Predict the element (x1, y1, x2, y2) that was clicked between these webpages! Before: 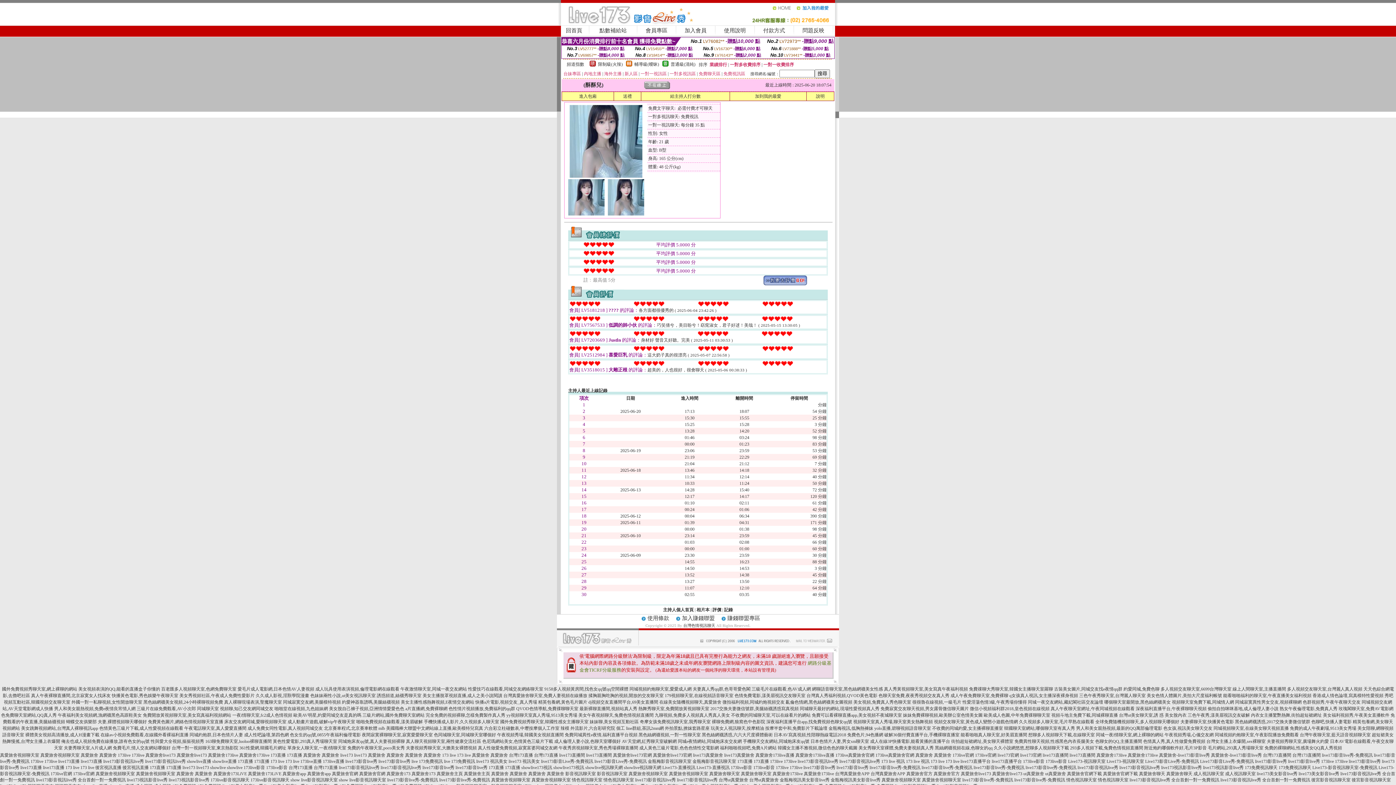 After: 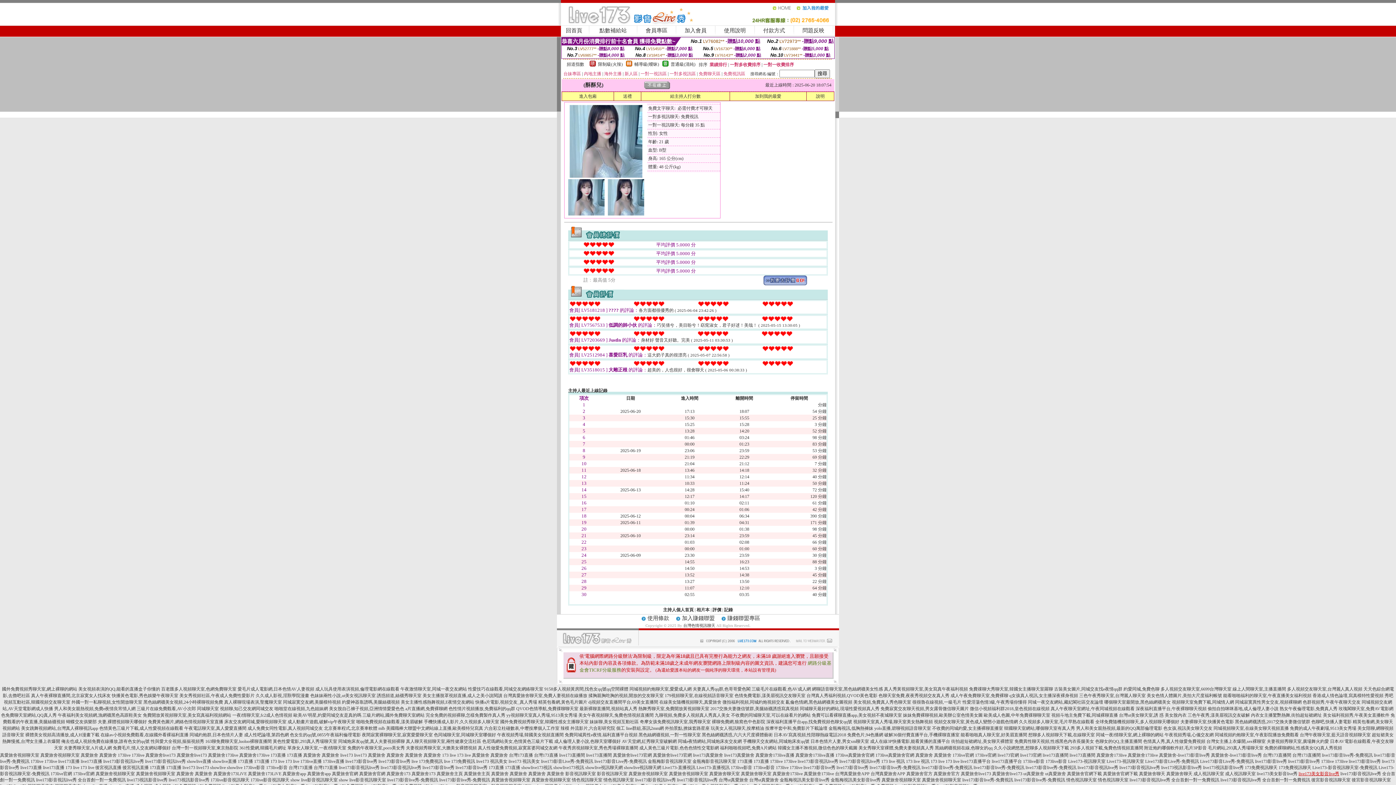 Action: bbox: (1298, 771, 1339, 776) label: live173美女影音live秀